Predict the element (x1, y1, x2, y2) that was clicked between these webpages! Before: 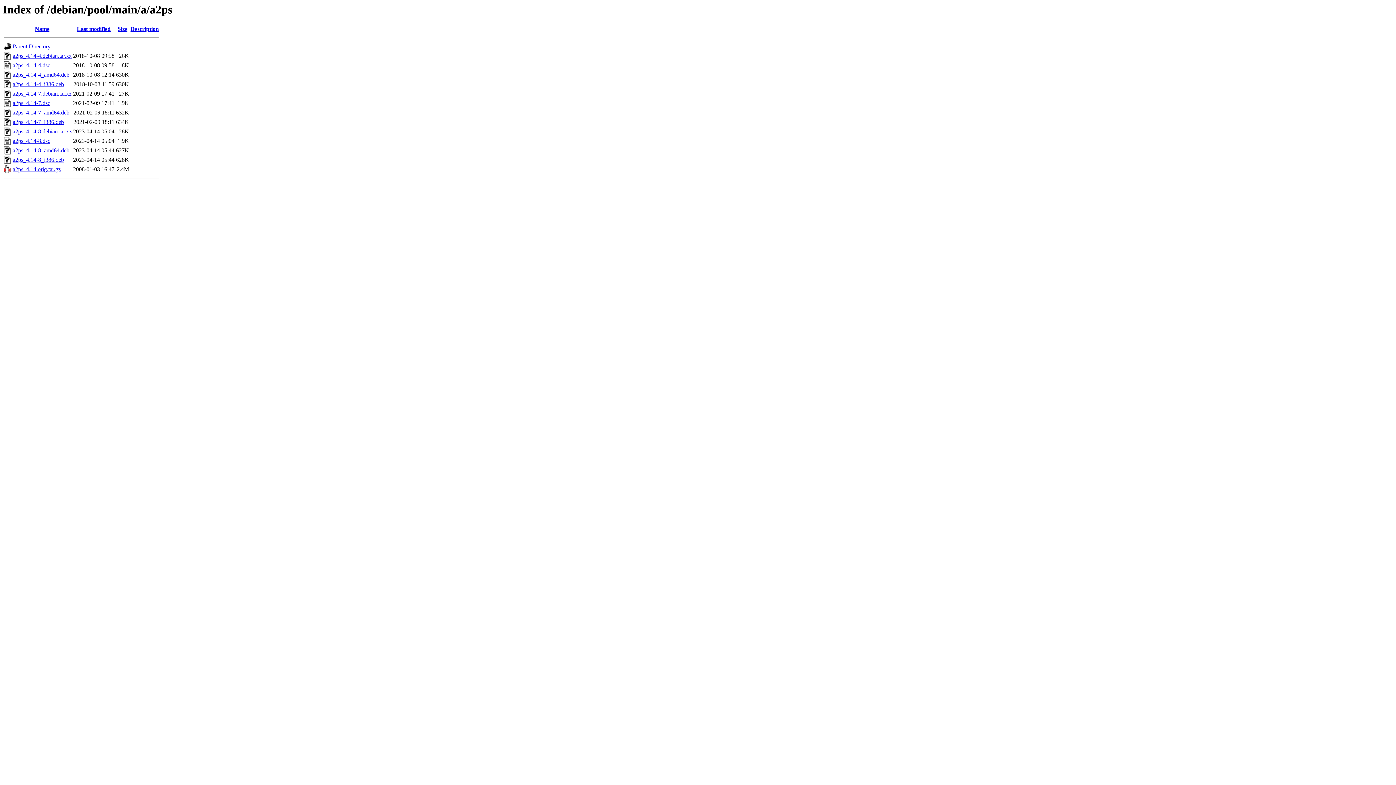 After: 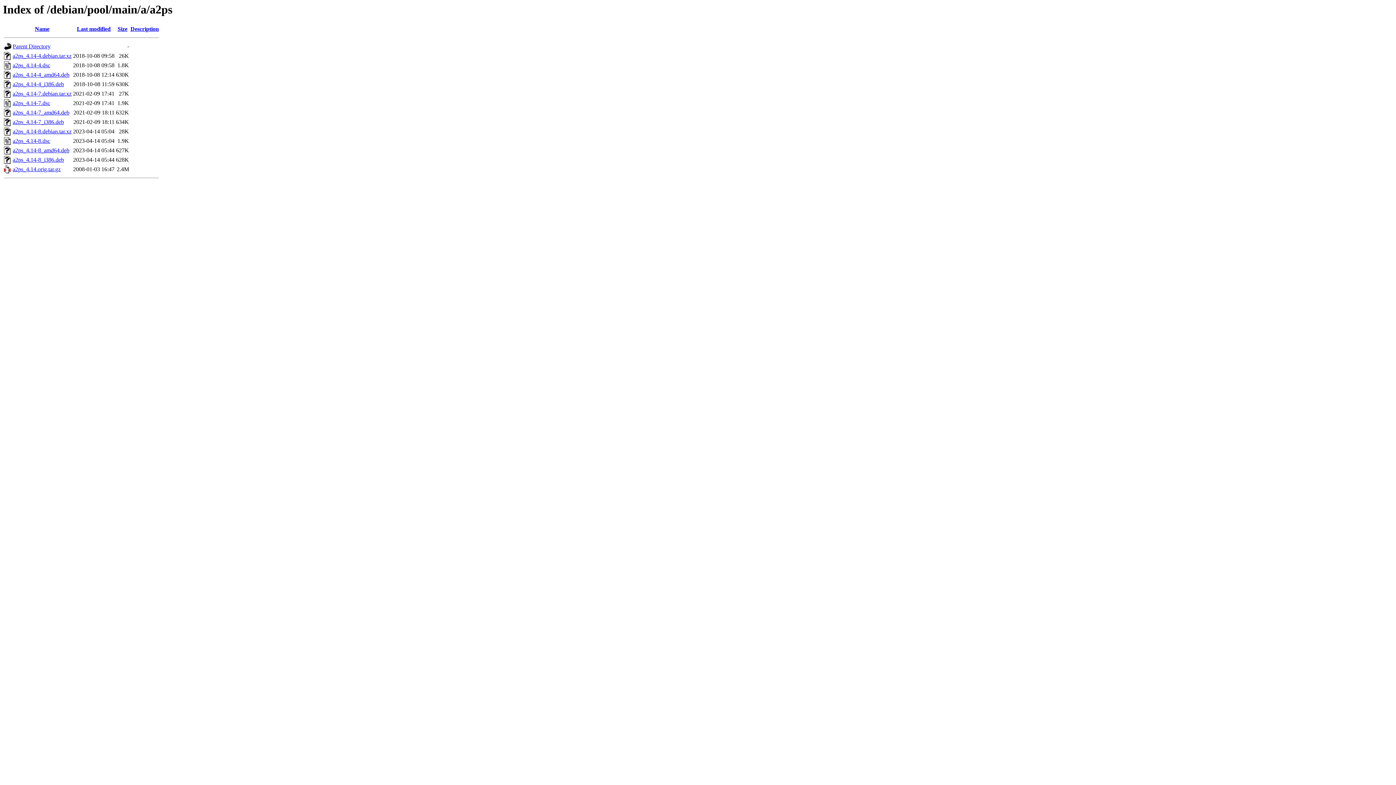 Action: bbox: (12, 156, 64, 163) label: a2ps_4.14-8_i386.deb